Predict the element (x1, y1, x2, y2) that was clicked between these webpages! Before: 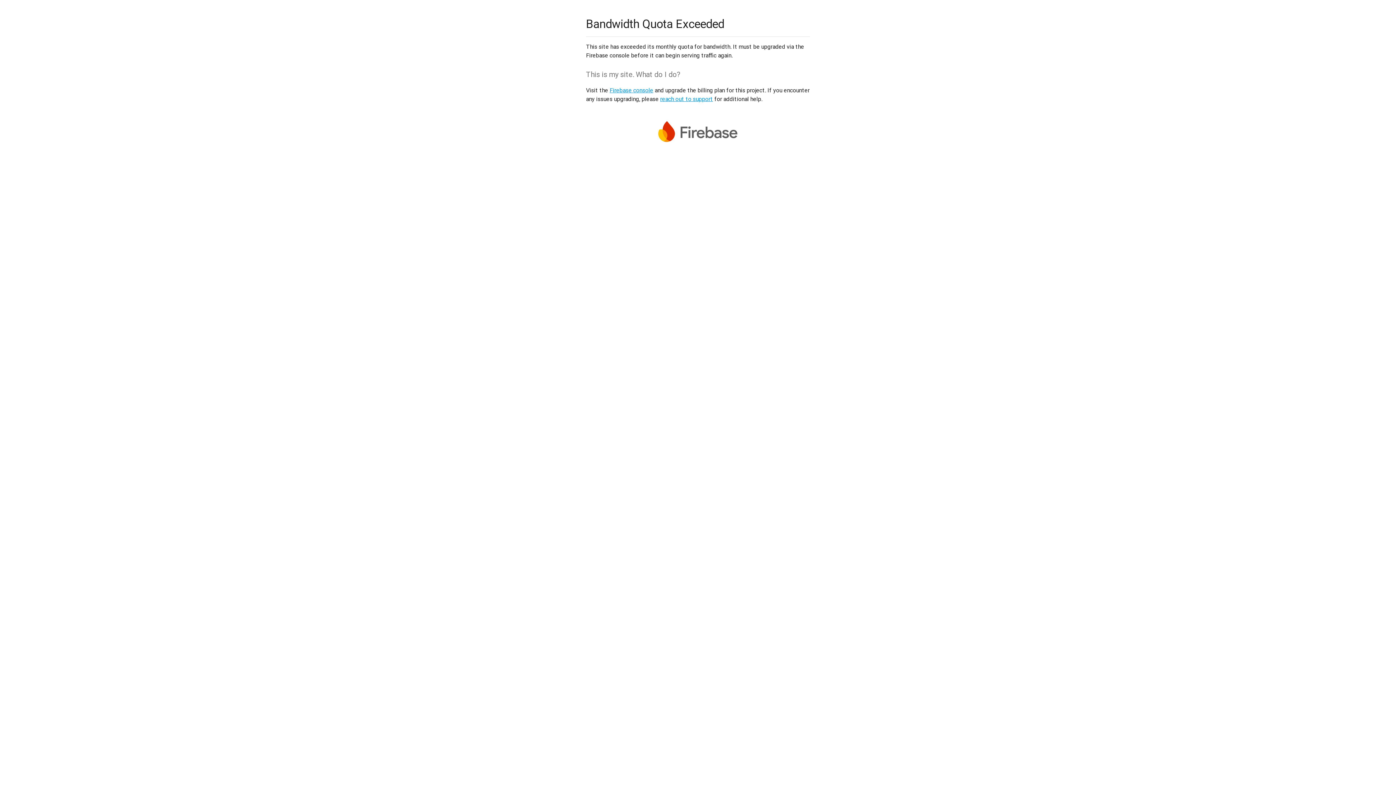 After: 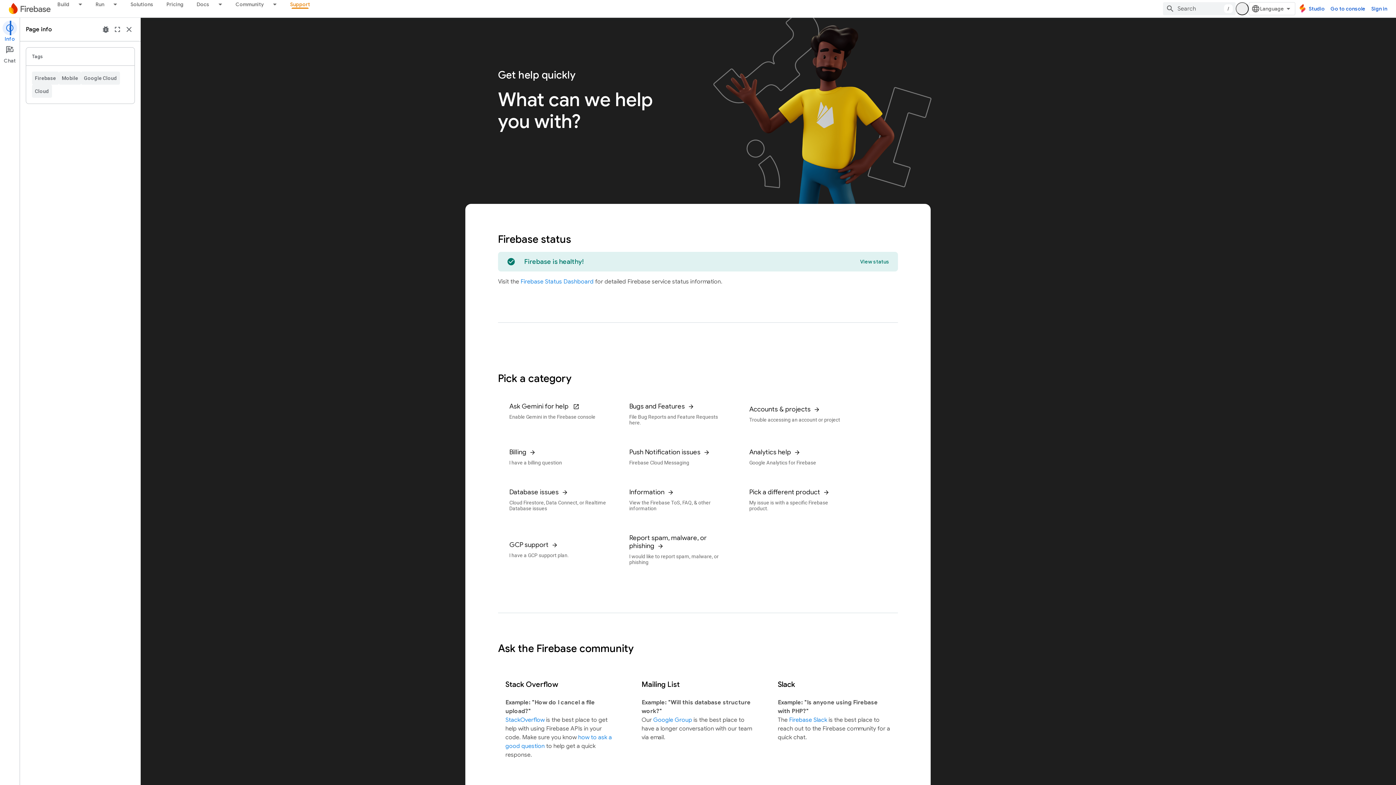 Action: bbox: (660, 95, 713, 102) label: reach out to support